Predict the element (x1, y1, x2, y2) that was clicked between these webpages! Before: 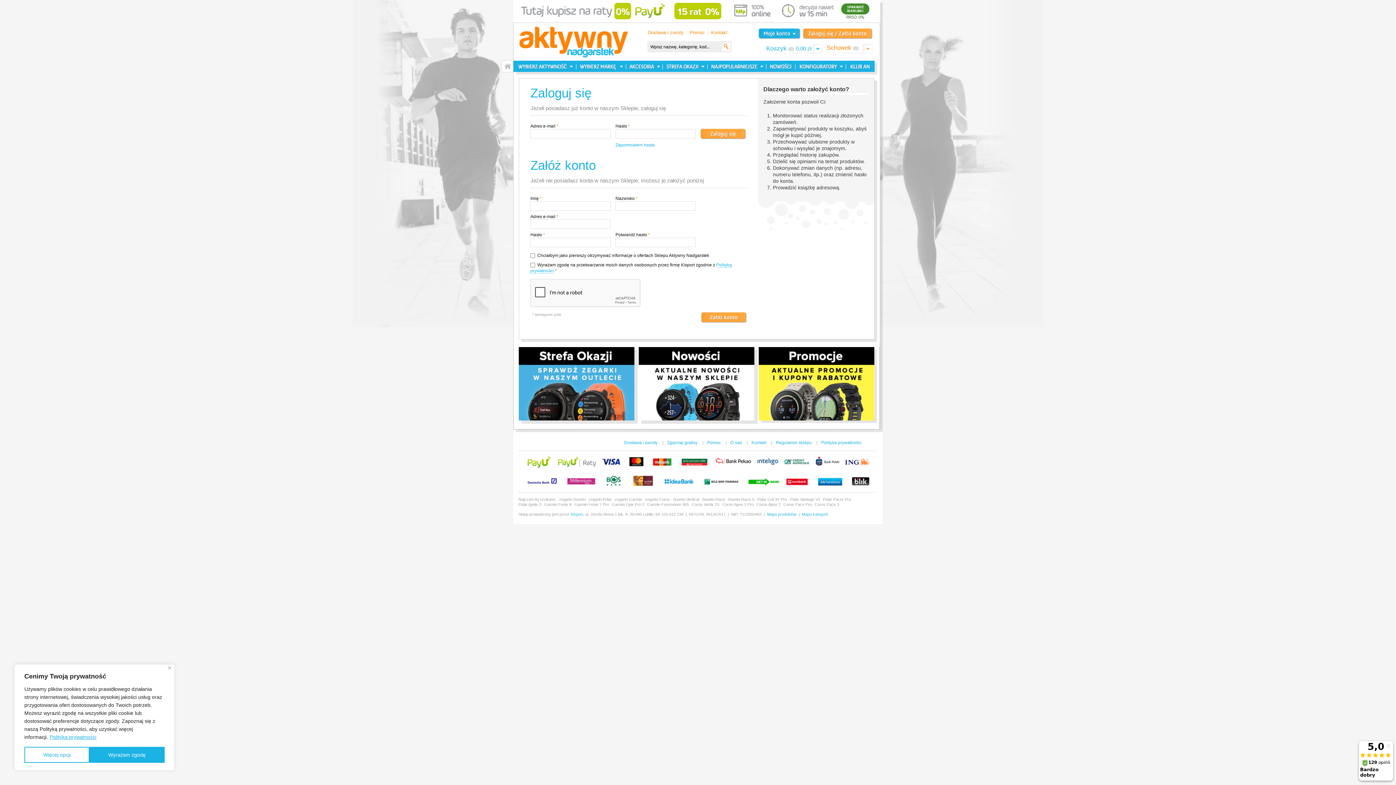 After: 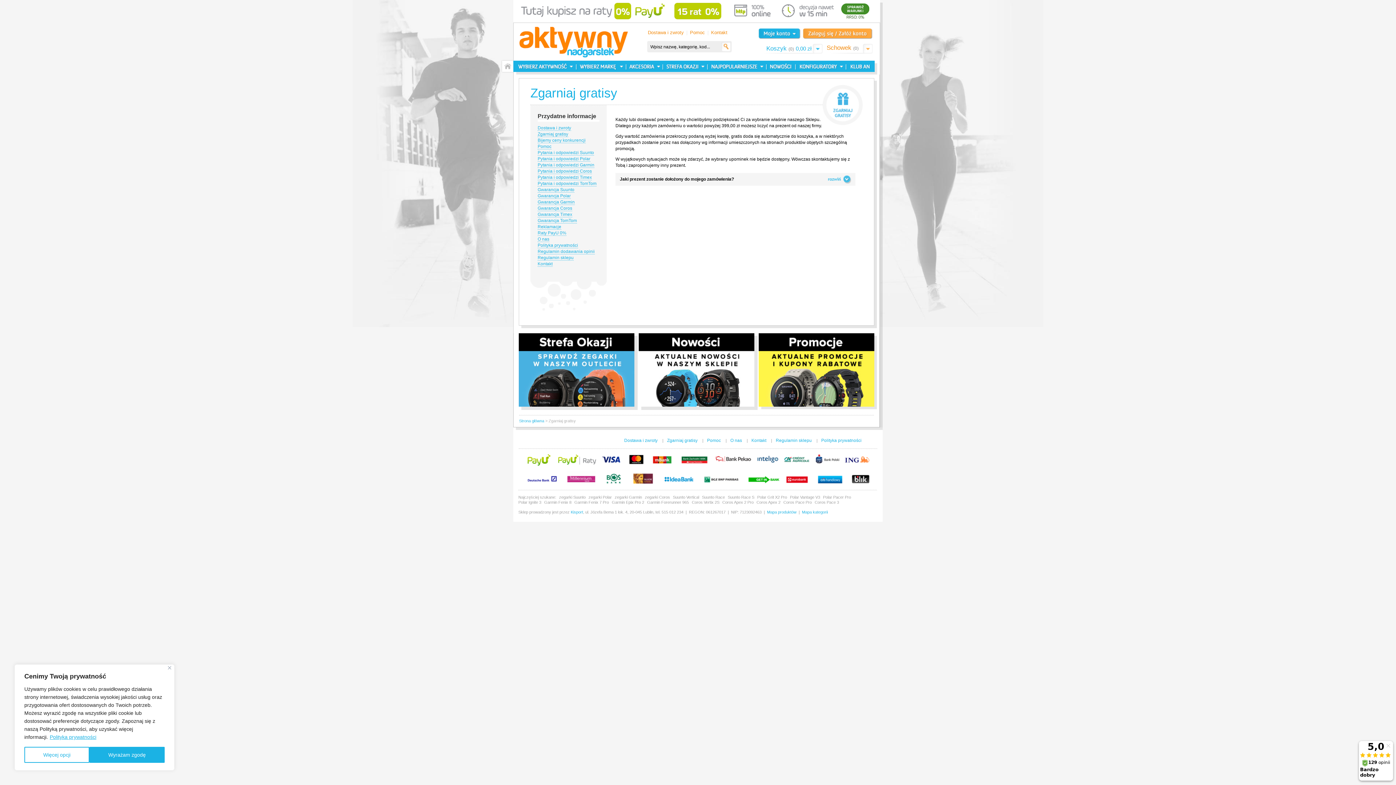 Action: label: Zgarniaj gratisy bbox: (667, 440, 697, 445)